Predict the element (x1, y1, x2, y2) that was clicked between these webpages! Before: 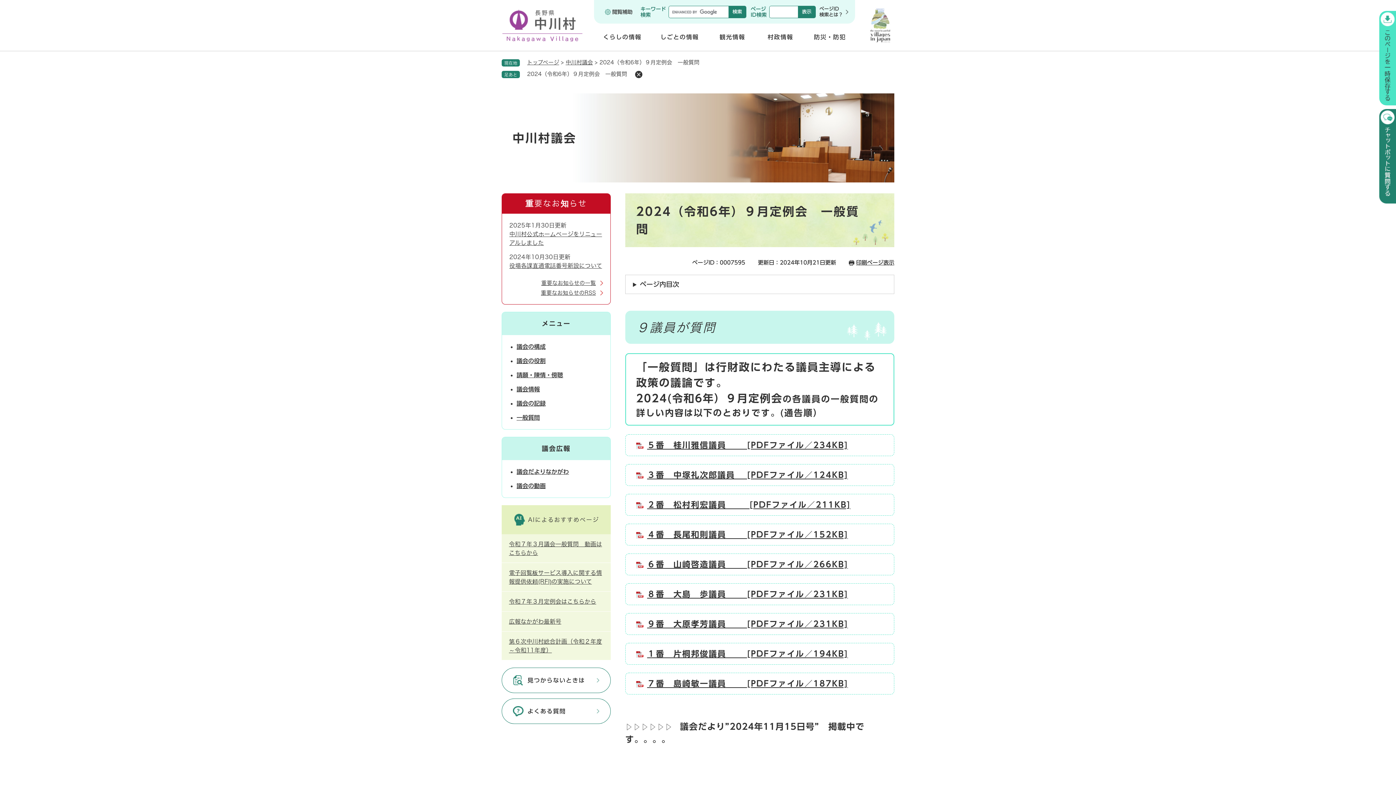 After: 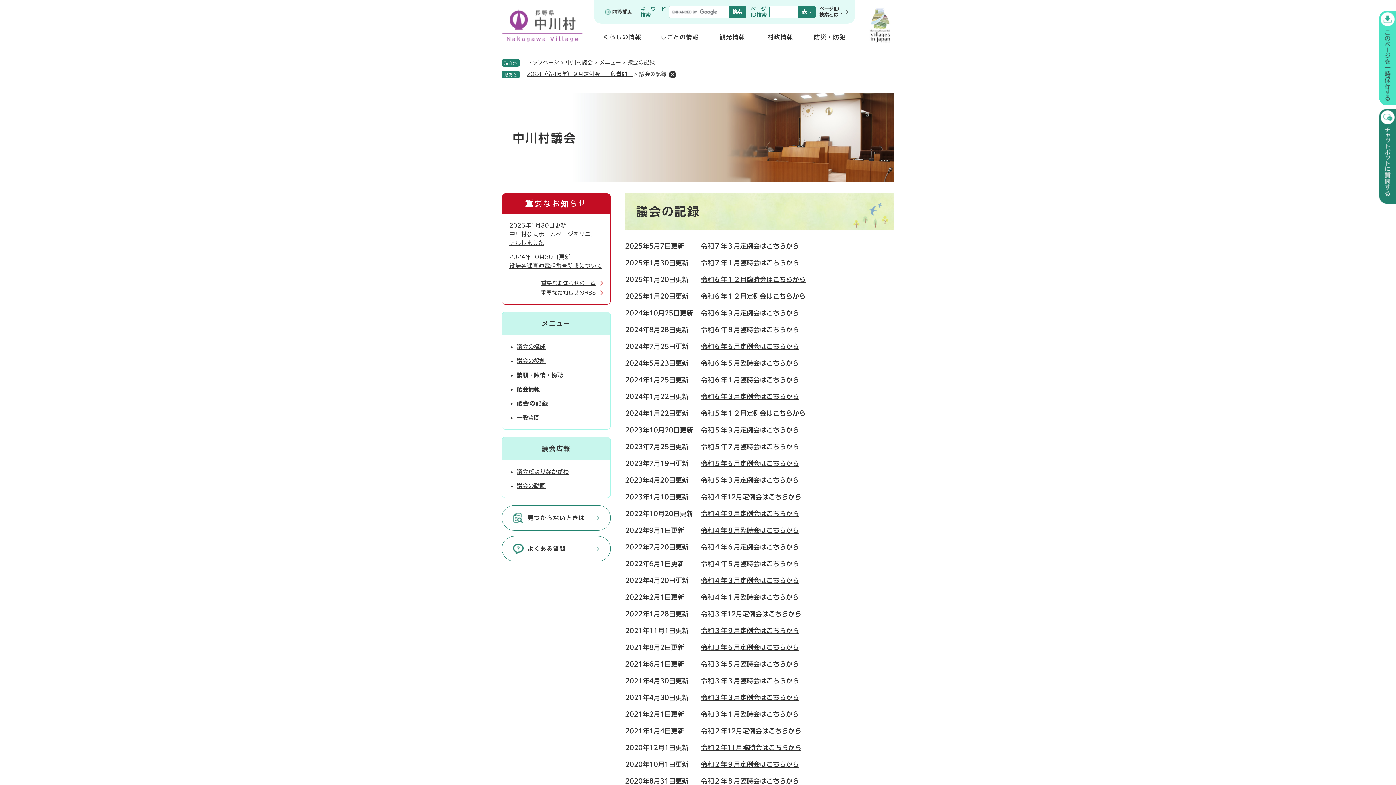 Action: bbox: (516, 400, 545, 406) label: 議会の記録